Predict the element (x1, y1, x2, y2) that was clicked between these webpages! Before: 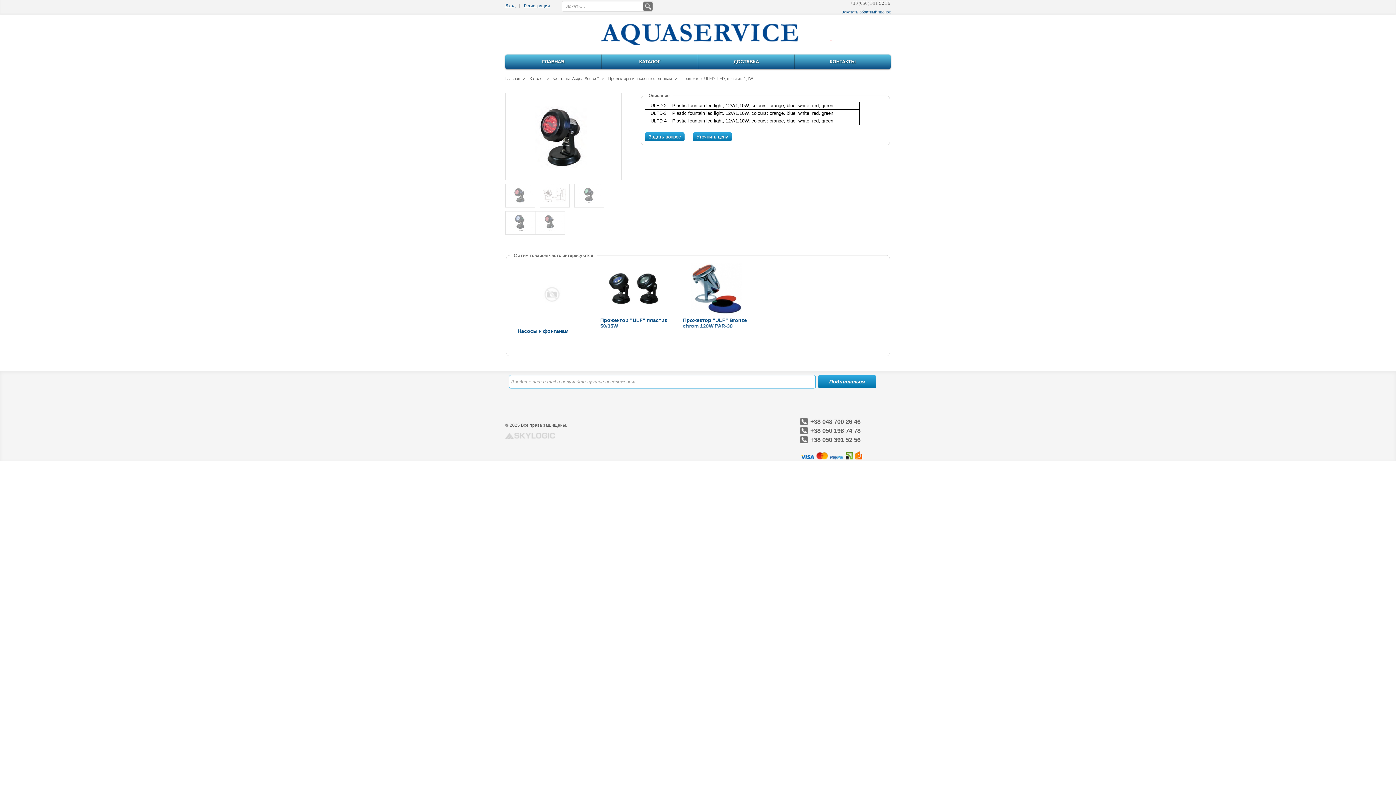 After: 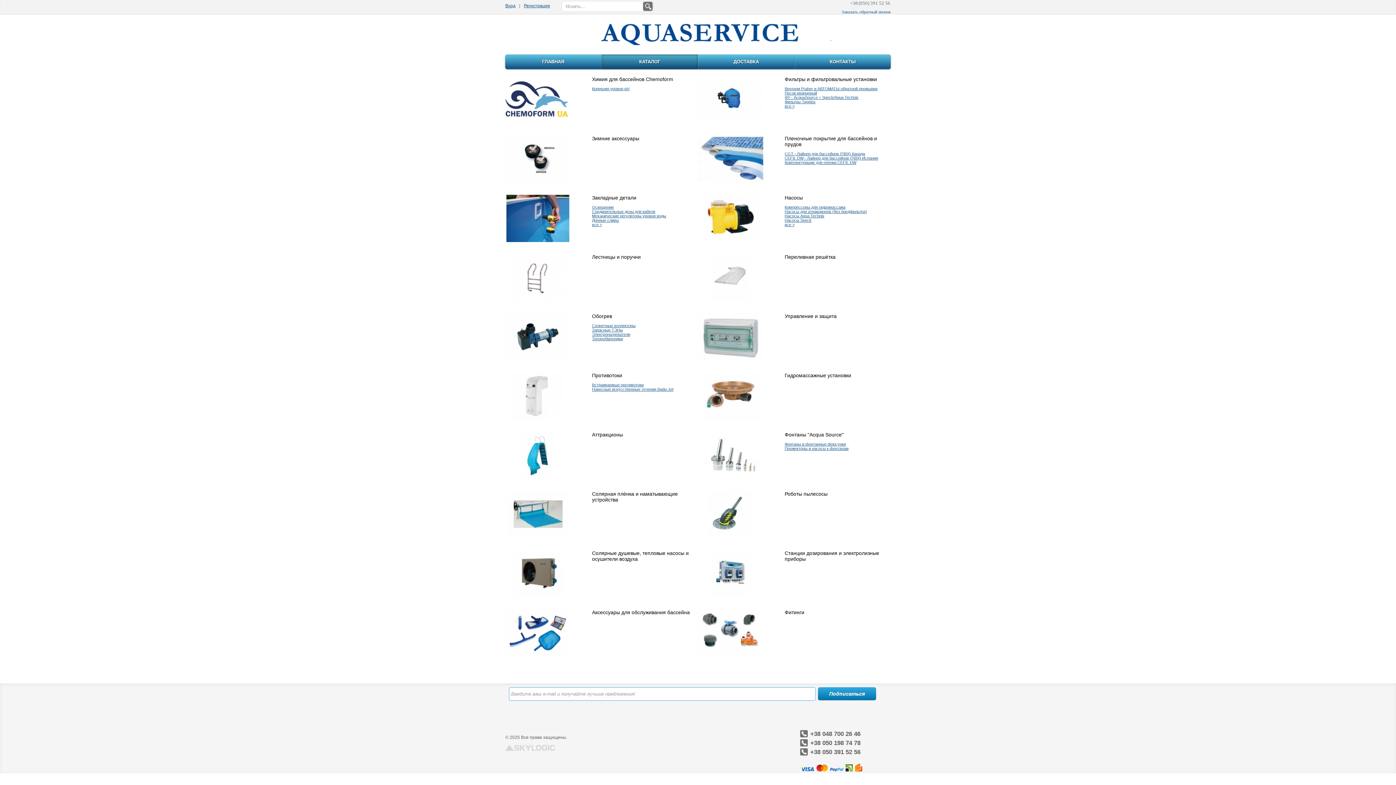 Action: bbox: (529, 76, 544, 80) label: Каталог